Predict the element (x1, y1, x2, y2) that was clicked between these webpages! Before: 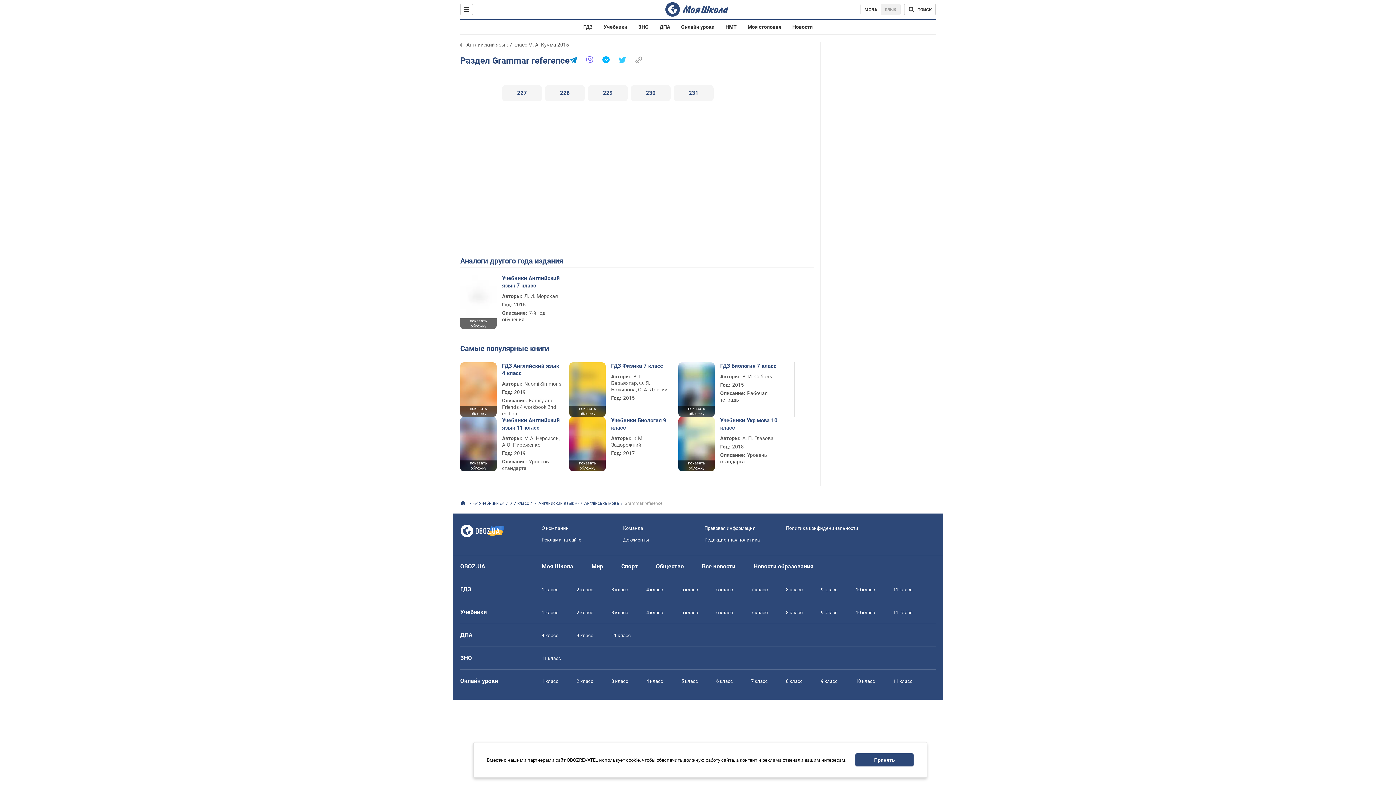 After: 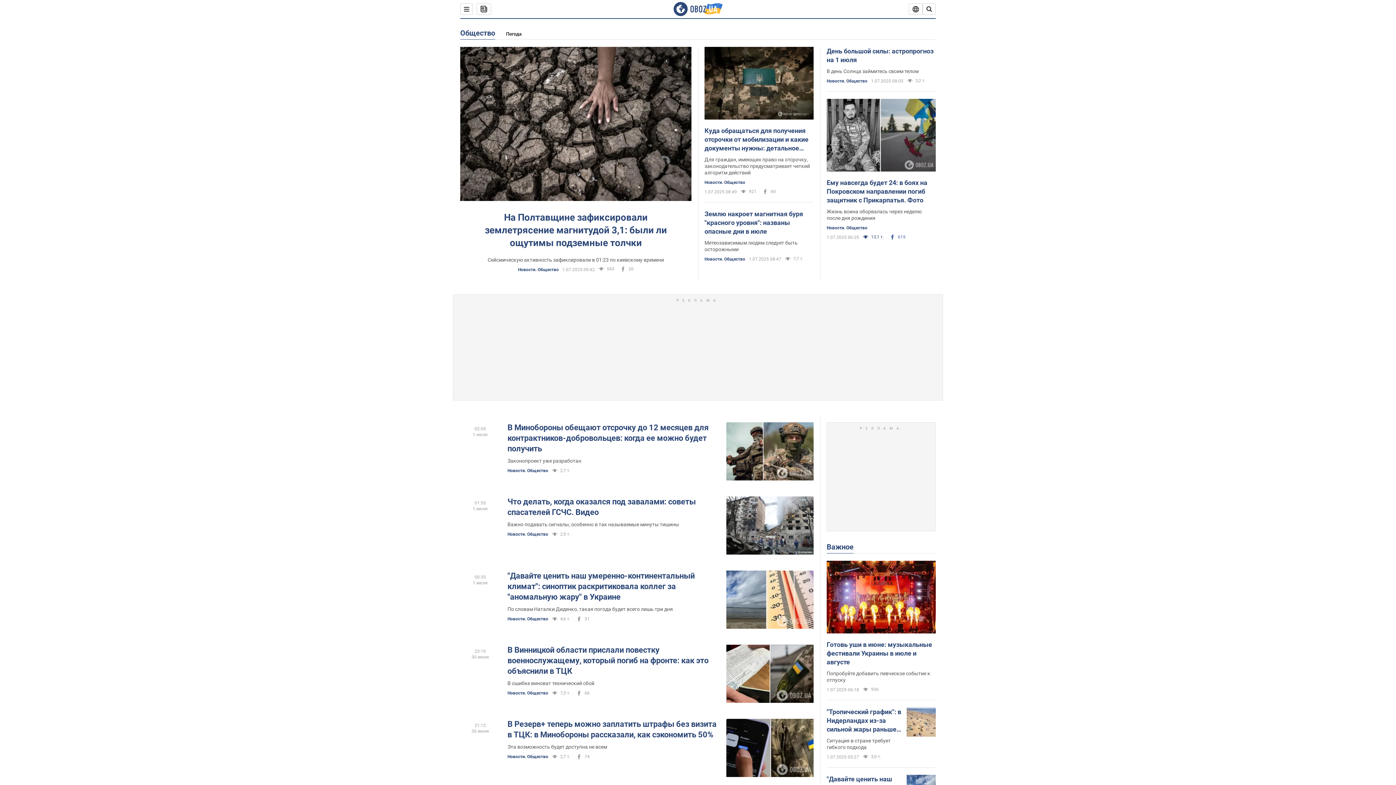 Action: bbox: (656, 563, 684, 570) label: Общество